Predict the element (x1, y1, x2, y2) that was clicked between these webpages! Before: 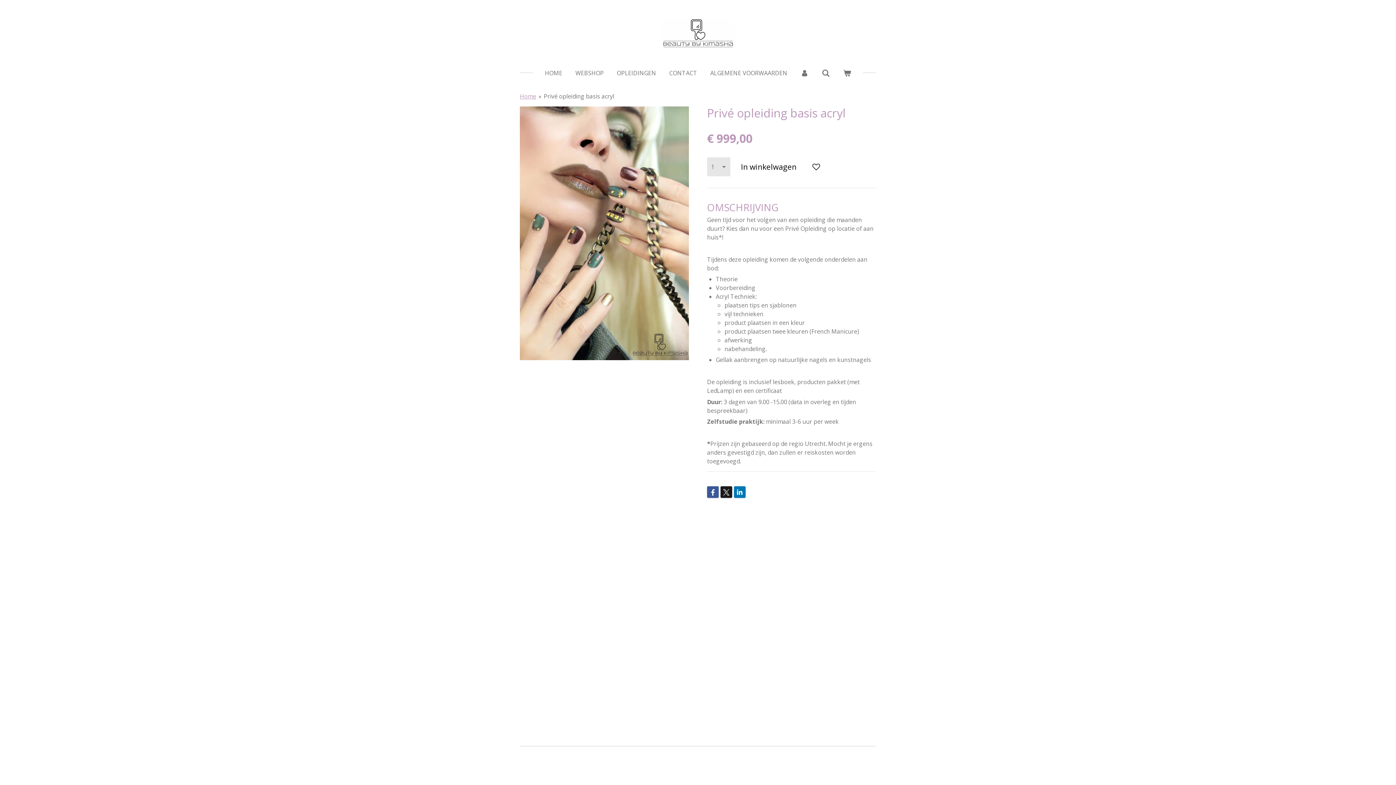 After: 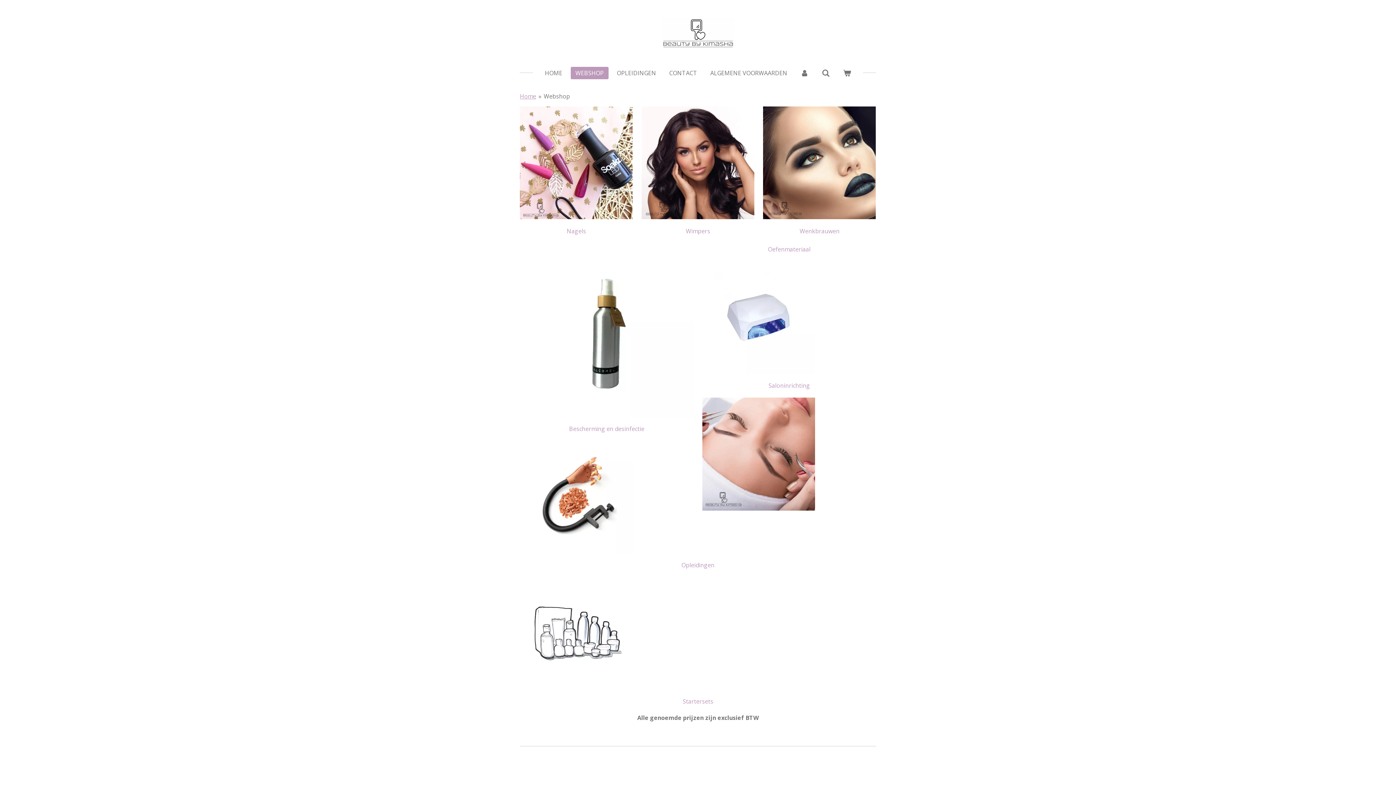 Action: bbox: (570, 66, 608, 79) label: WEBSHOP